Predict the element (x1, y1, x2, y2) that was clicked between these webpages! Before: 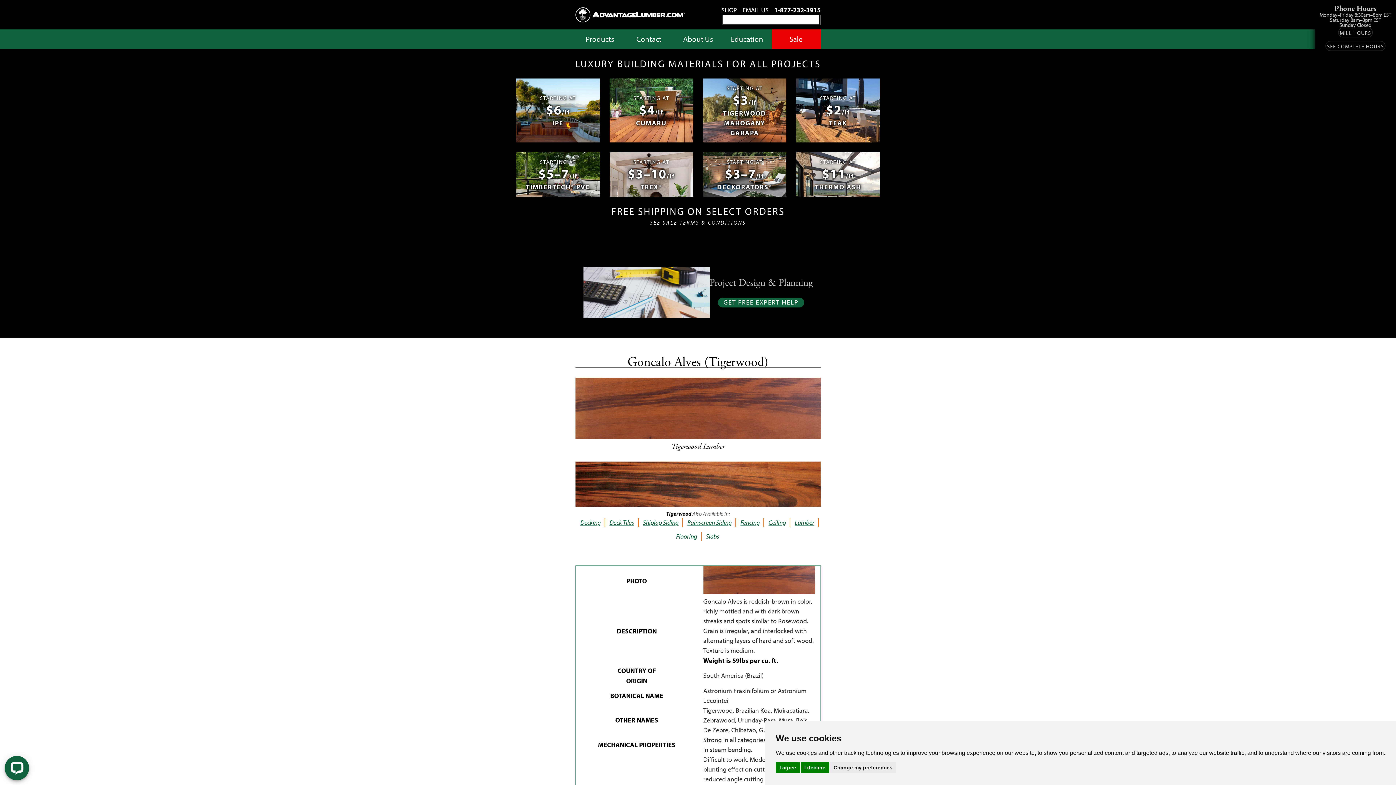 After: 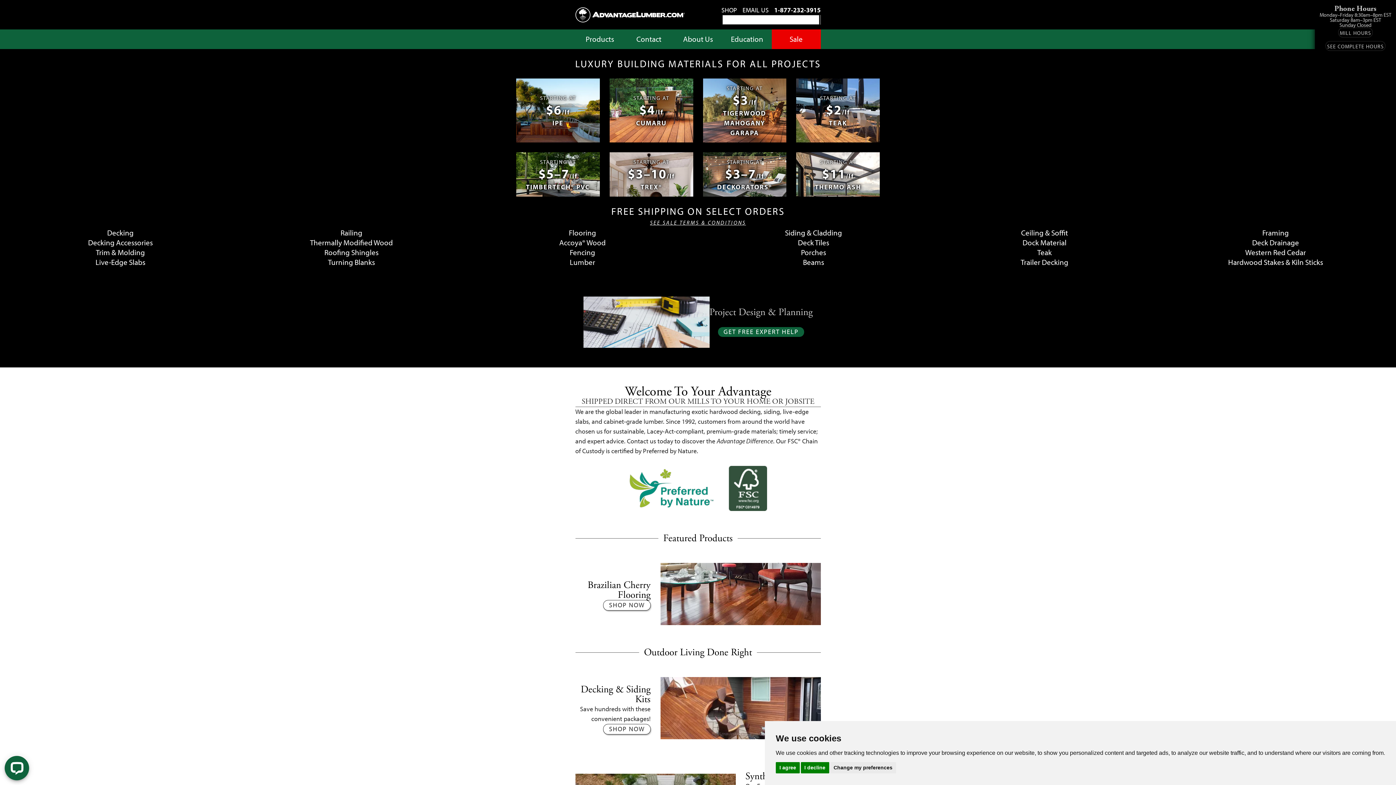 Action: bbox: (575, 4, 684, 24)